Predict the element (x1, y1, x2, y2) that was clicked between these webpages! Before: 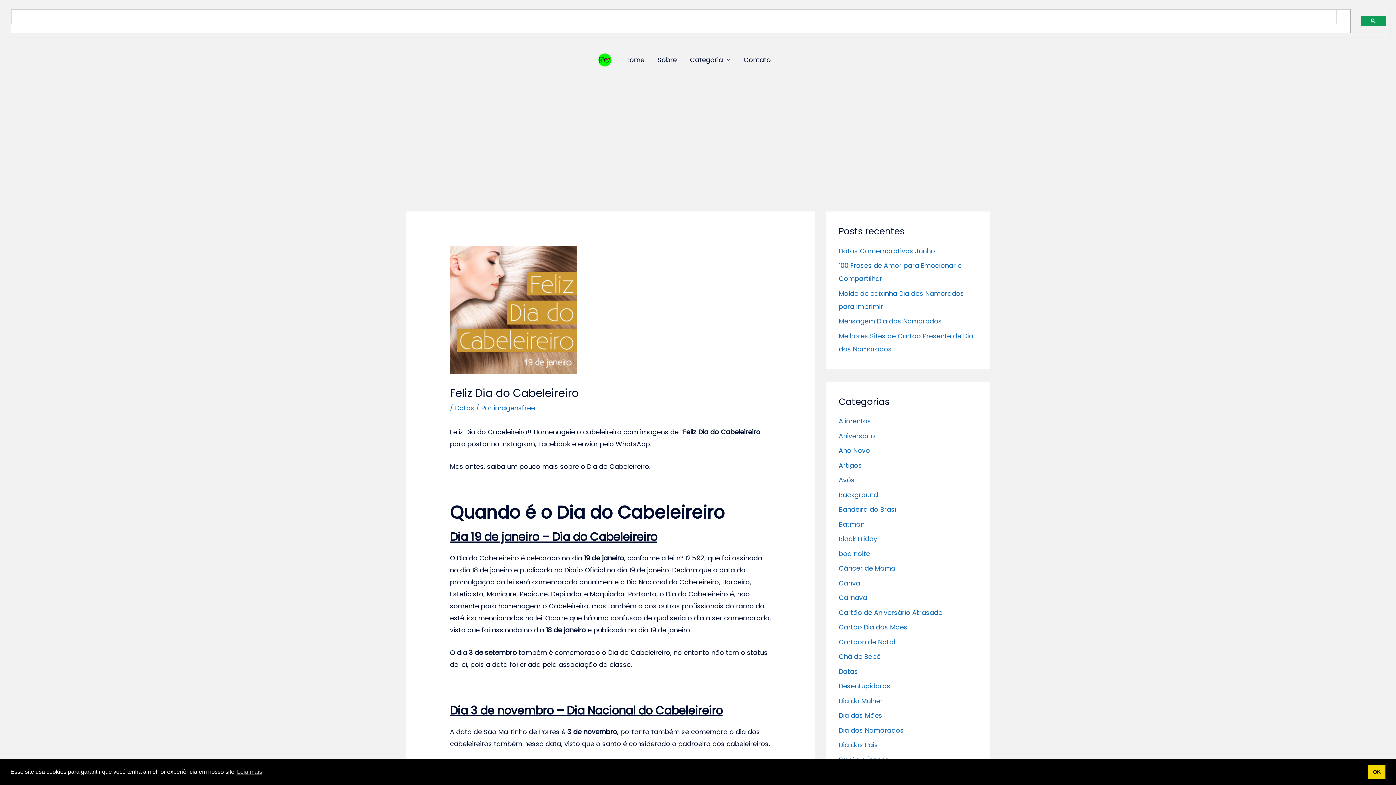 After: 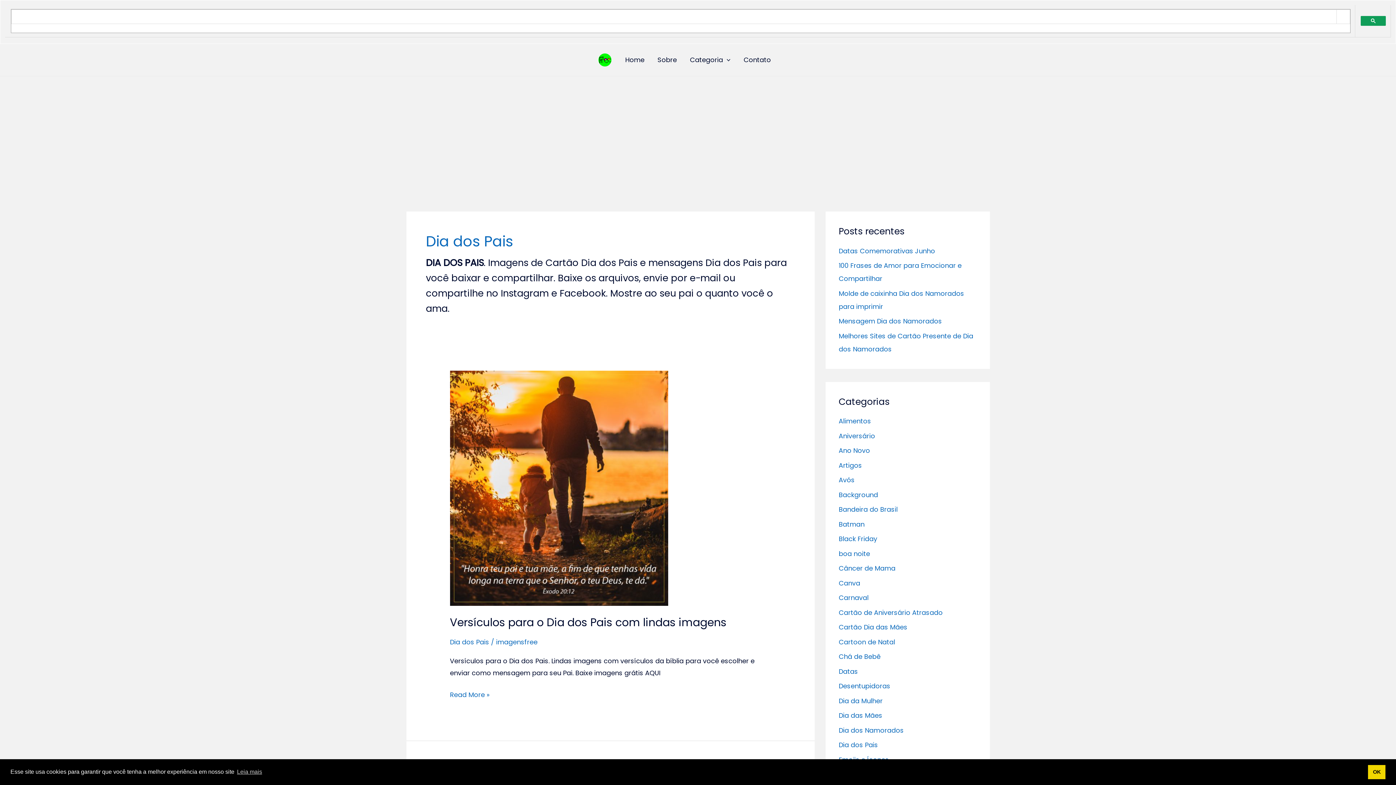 Action: bbox: (838, 740, 878, 749) label: Dia dos Pais